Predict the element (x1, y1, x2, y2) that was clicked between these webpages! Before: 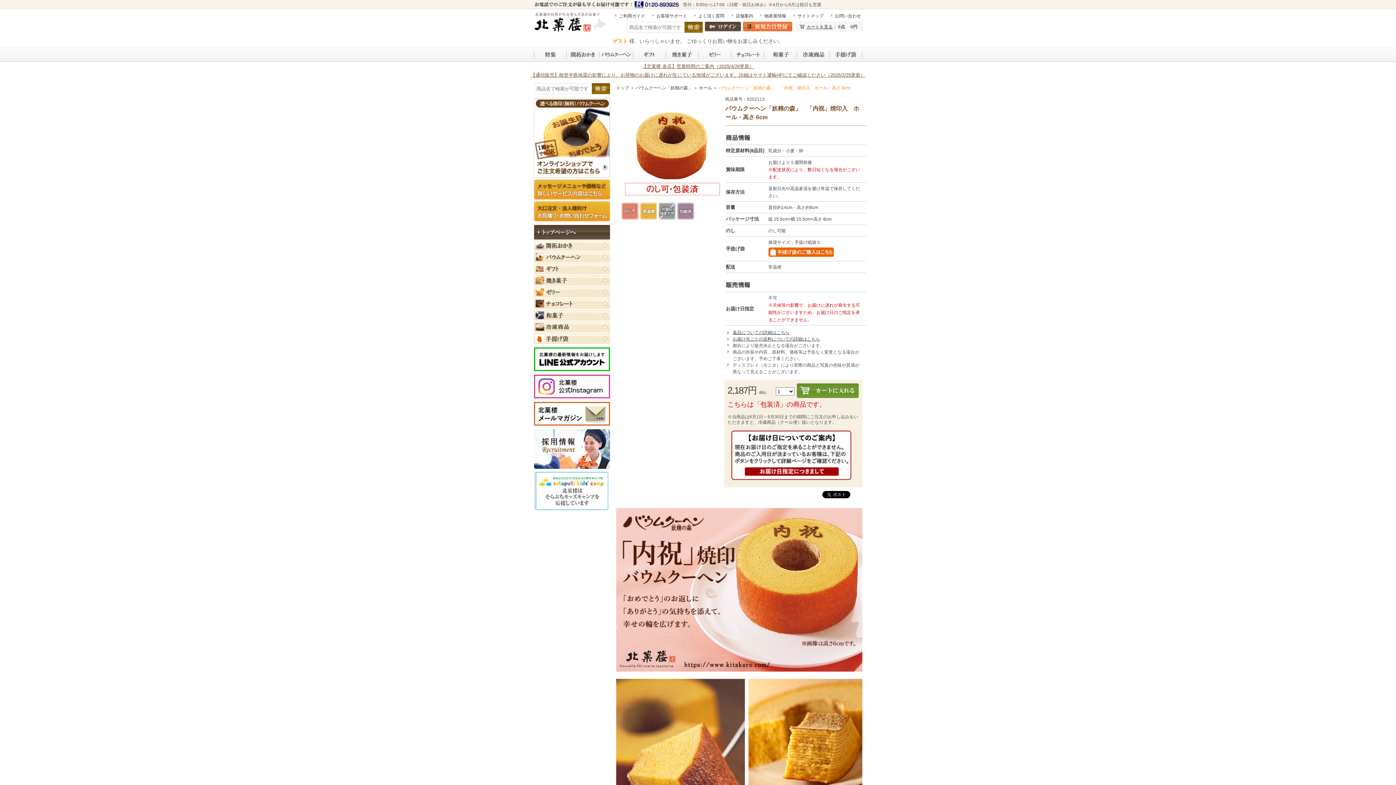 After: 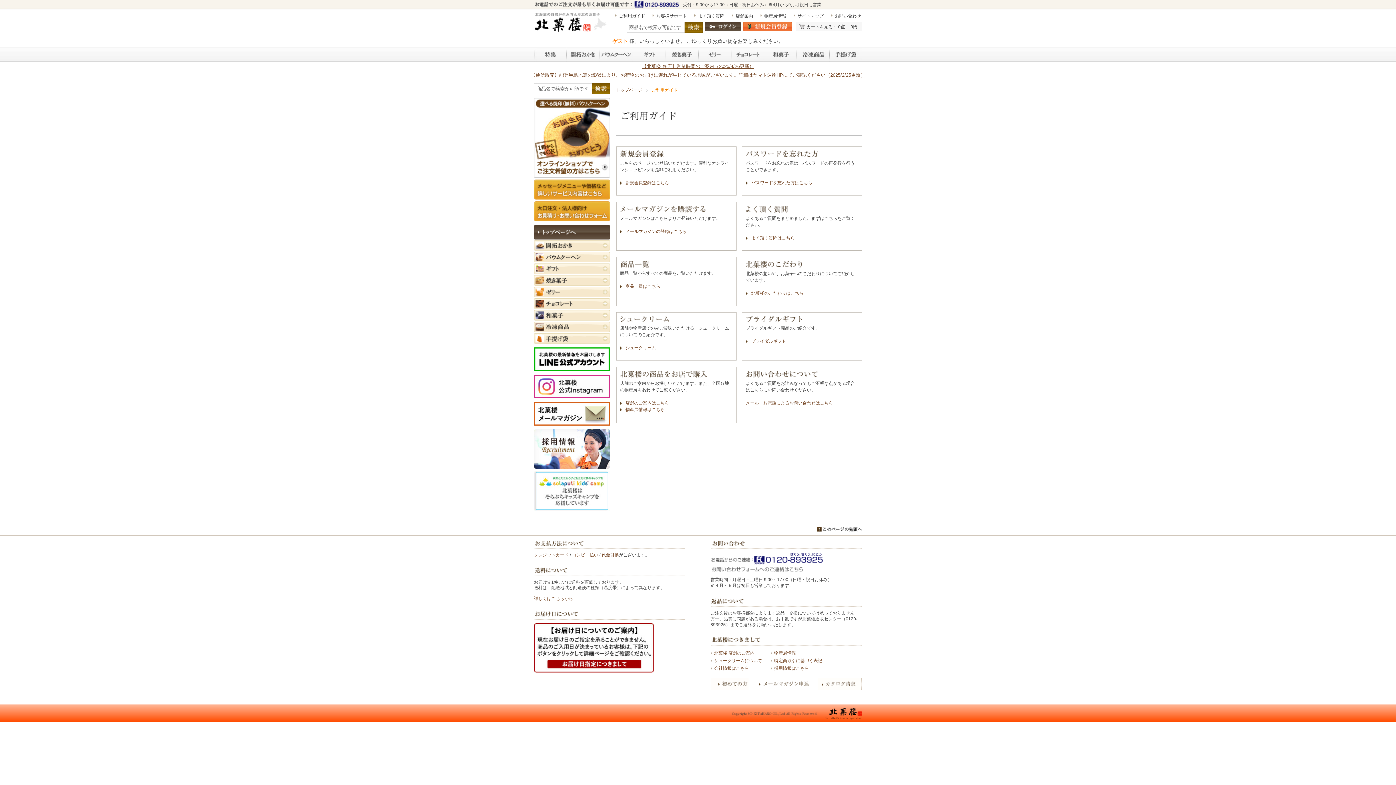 Action: label: ご利用ガイド bbox: (619, 13, 645, 18)